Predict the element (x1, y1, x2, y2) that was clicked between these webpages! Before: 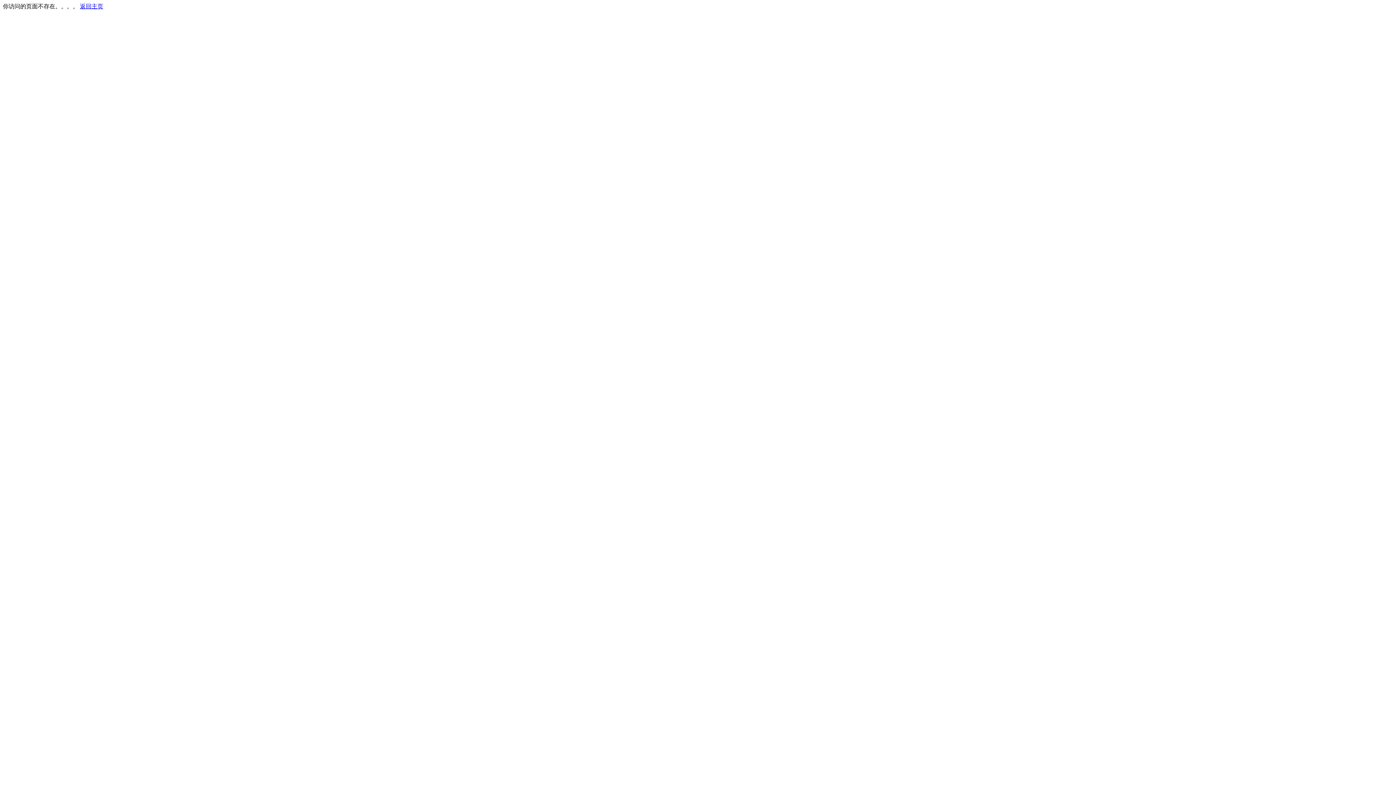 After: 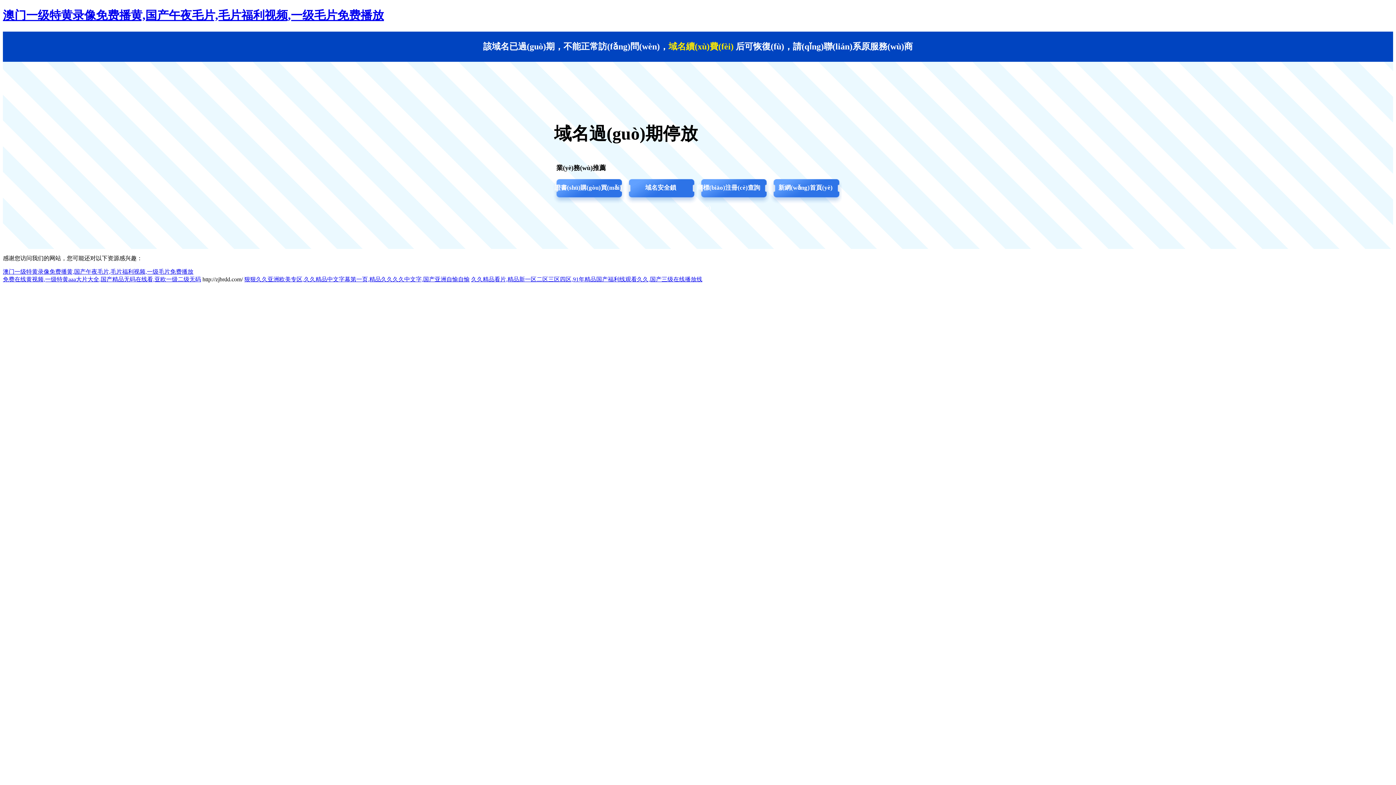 Action: label: 返回主页 bbox: (80, 3, 103, 9)